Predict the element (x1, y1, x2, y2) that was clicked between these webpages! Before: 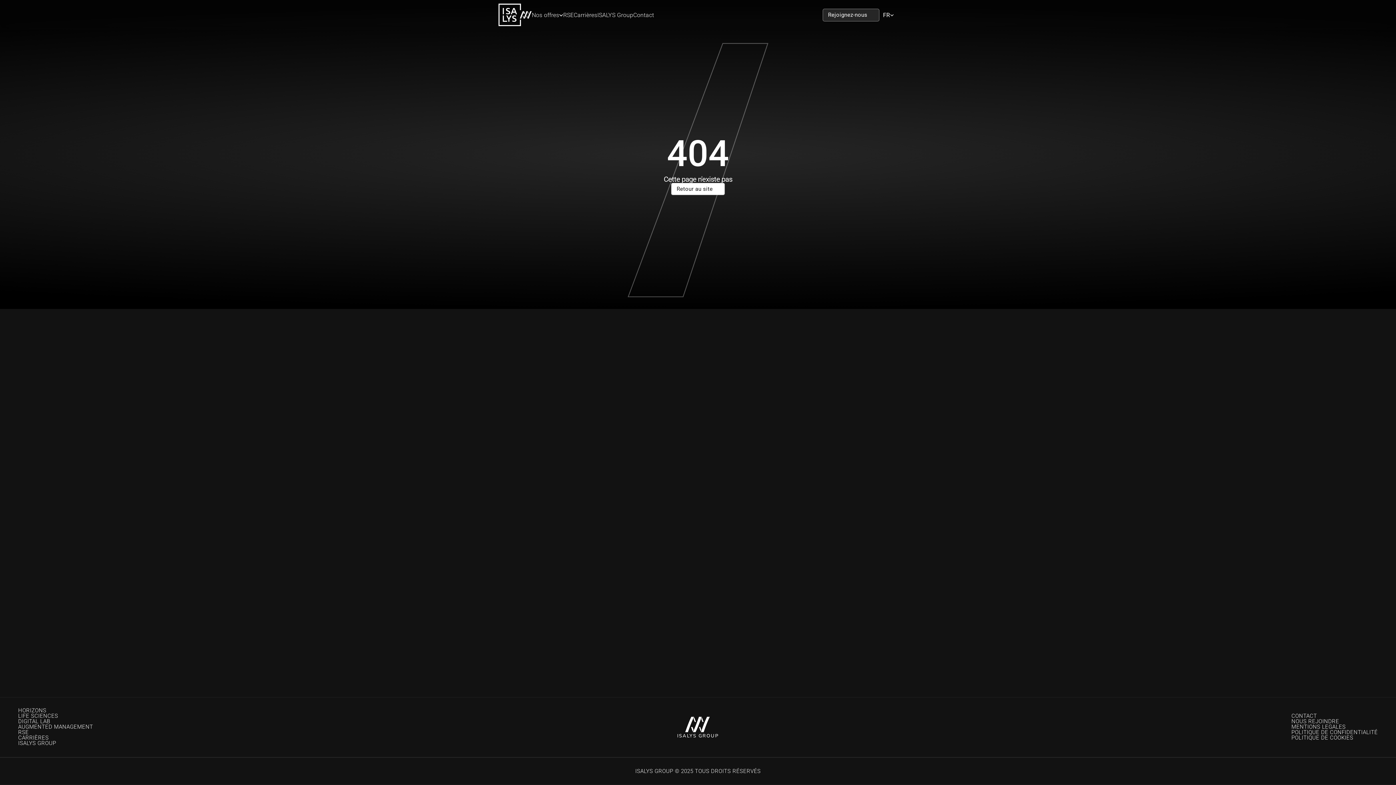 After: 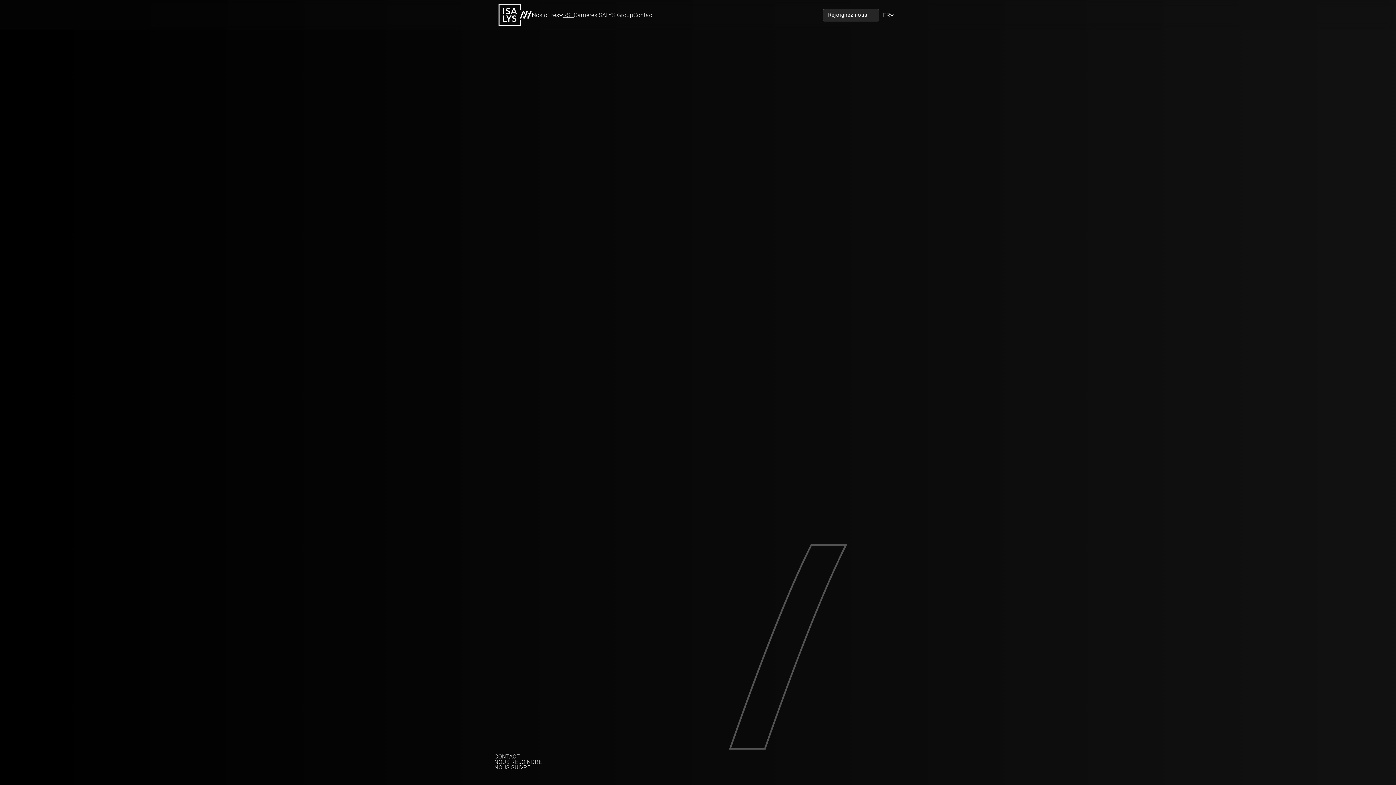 Action: label: RSE bbox: (563, 11, 573, 18)